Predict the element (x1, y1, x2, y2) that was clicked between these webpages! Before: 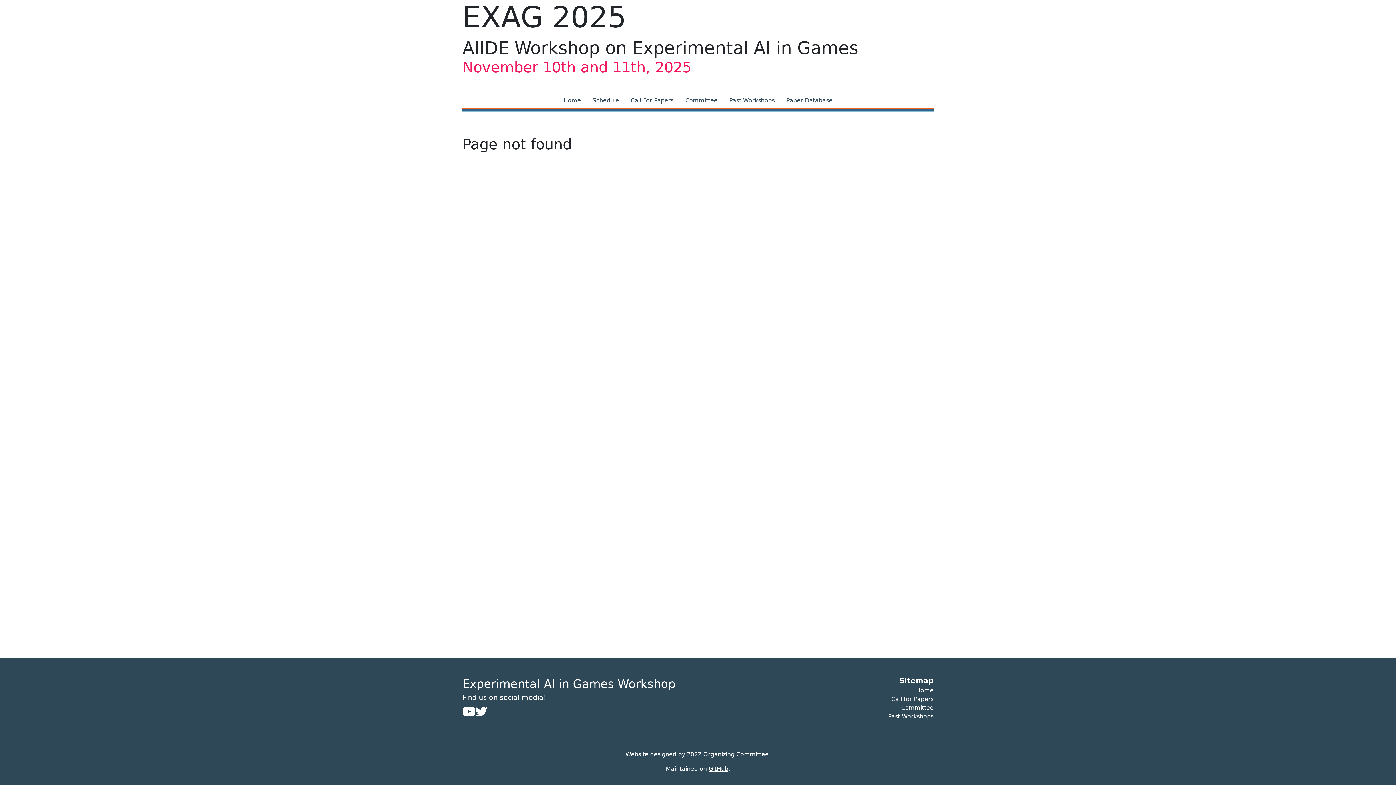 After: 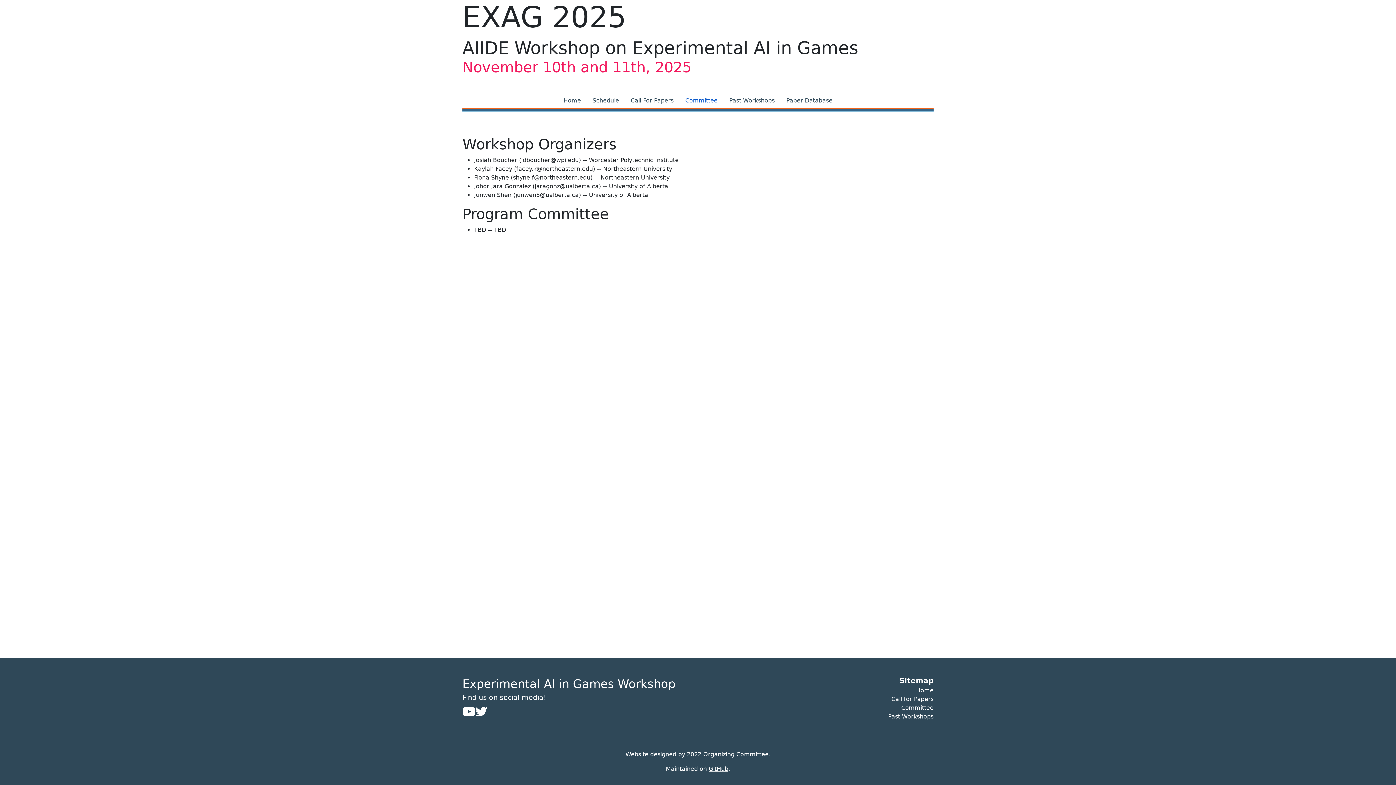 Action: bbox: (679, 93, 723, 108) label: Committee